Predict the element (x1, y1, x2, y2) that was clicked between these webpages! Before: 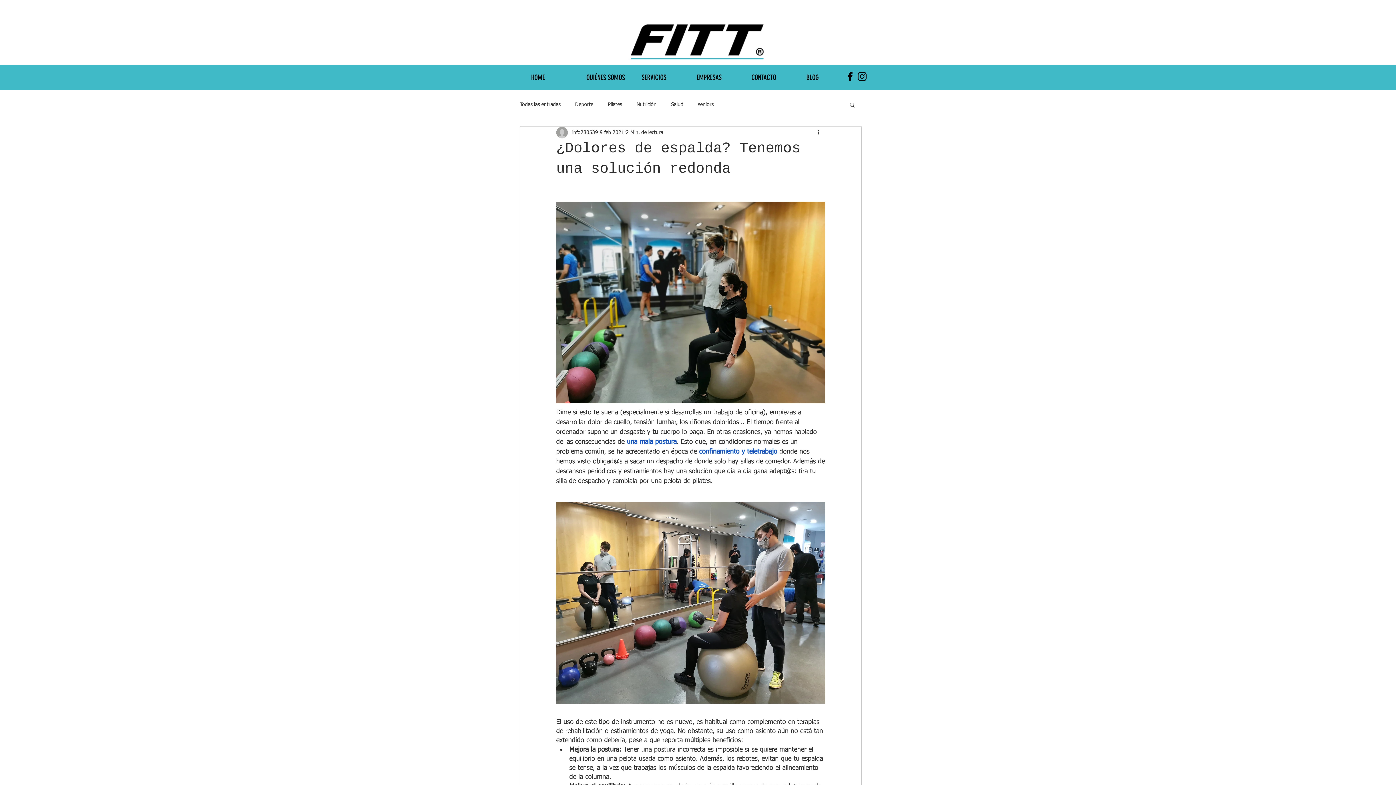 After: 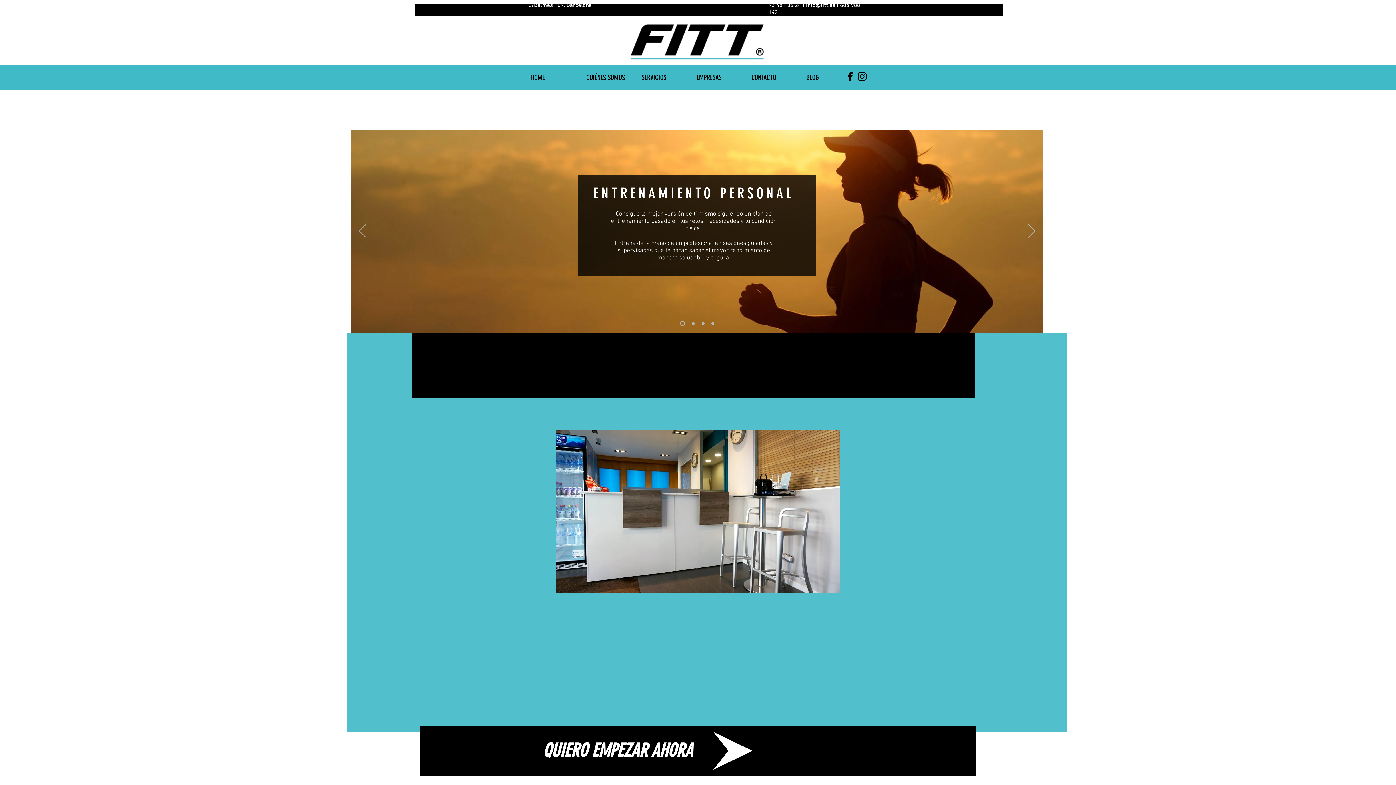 Action: label: HOME bbox: (525, 70, 581, 84)